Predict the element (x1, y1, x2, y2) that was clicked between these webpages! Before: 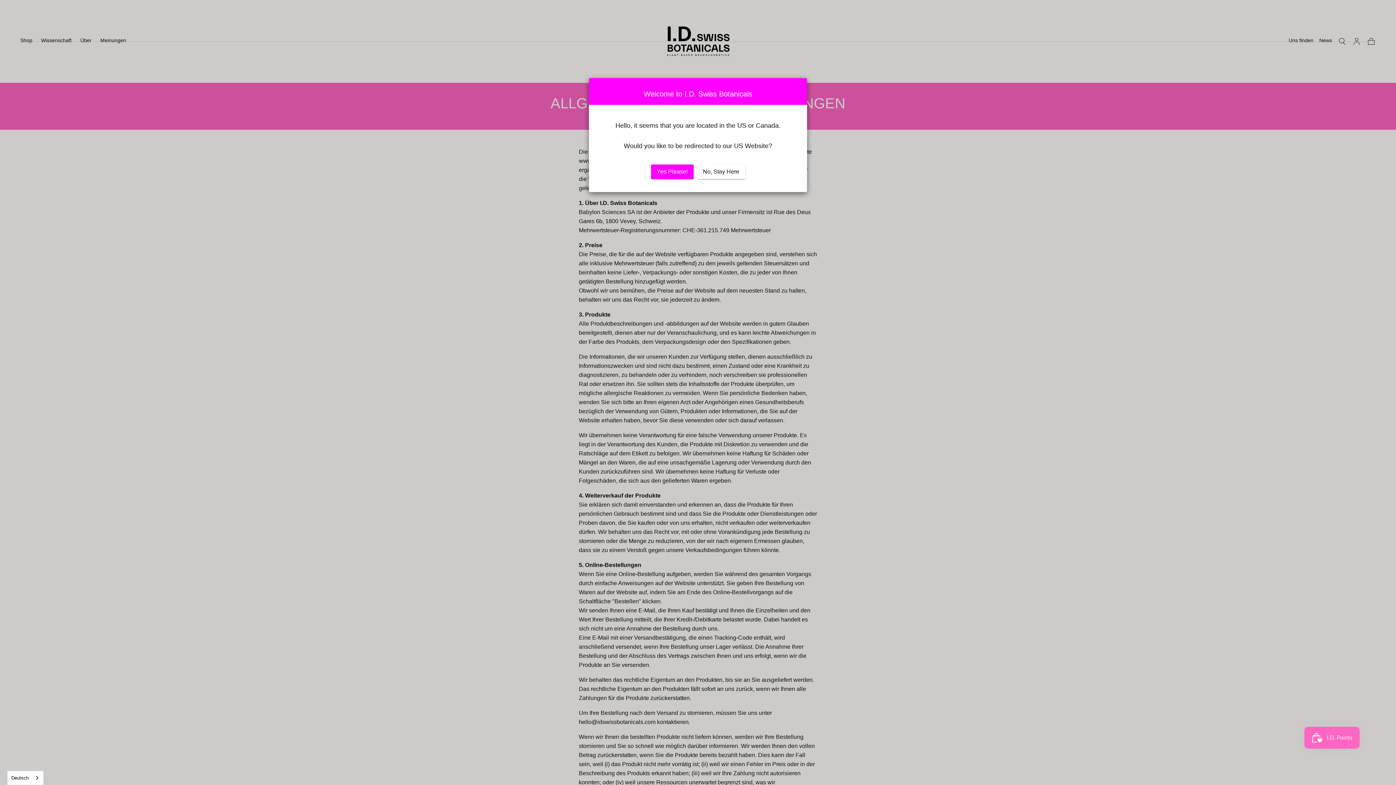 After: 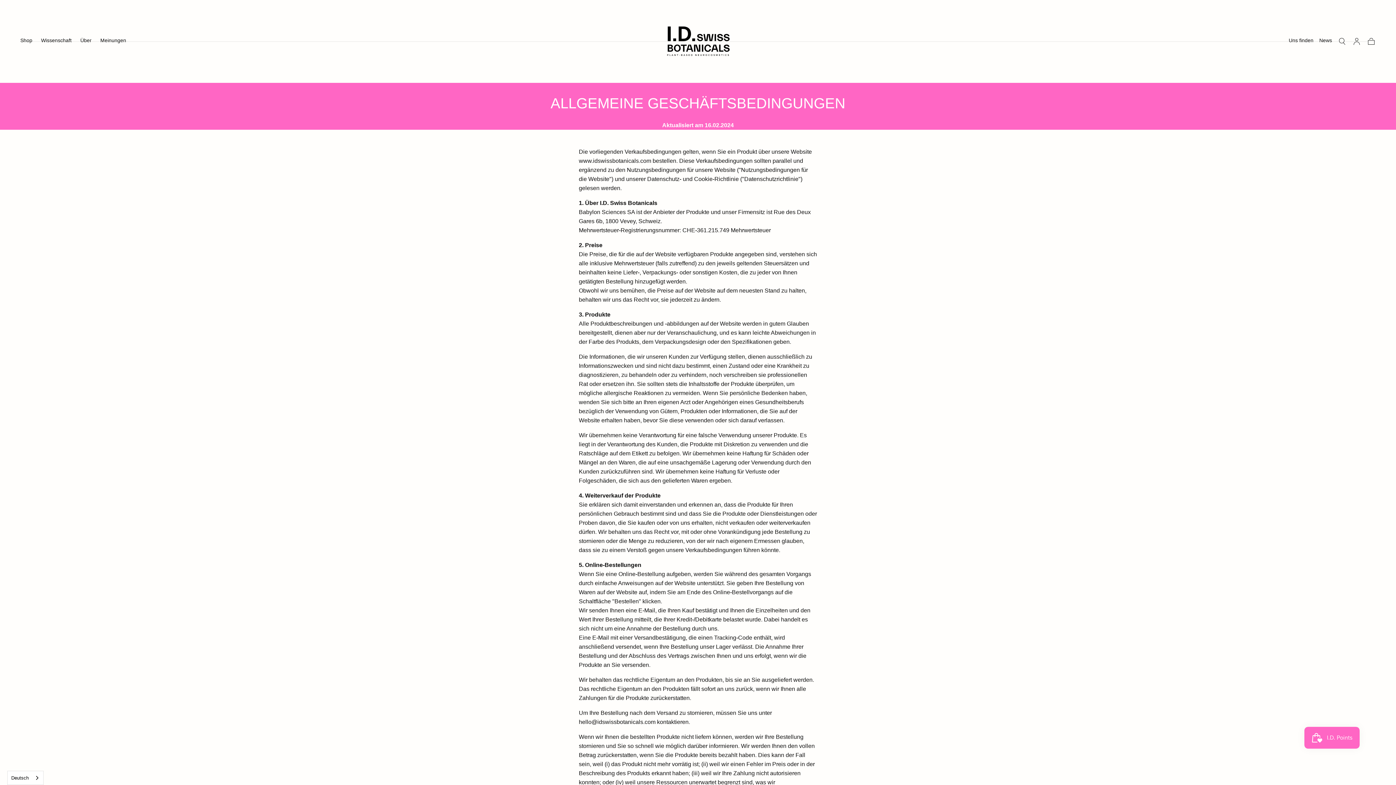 Action: label: No, Stay Here bbox: (697, 164, 745, 179)